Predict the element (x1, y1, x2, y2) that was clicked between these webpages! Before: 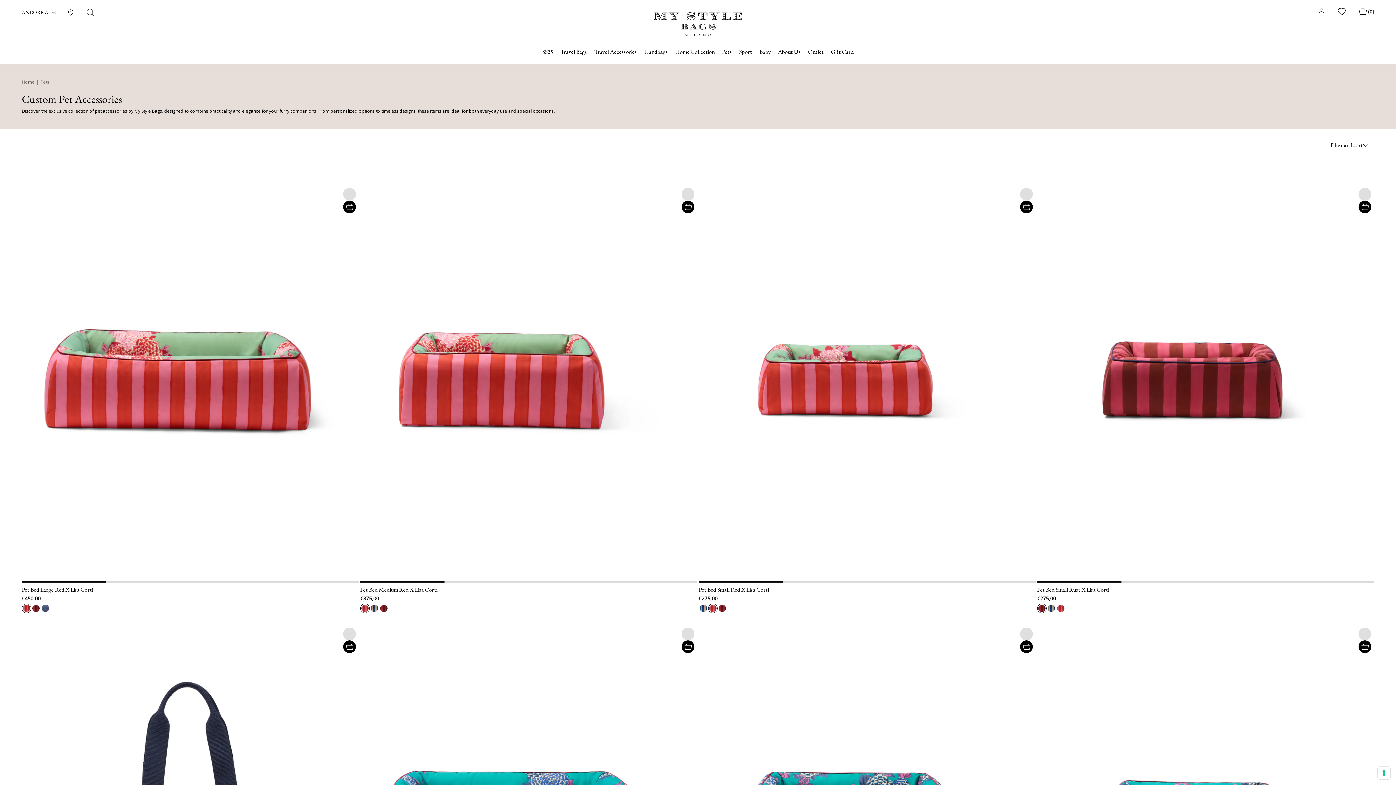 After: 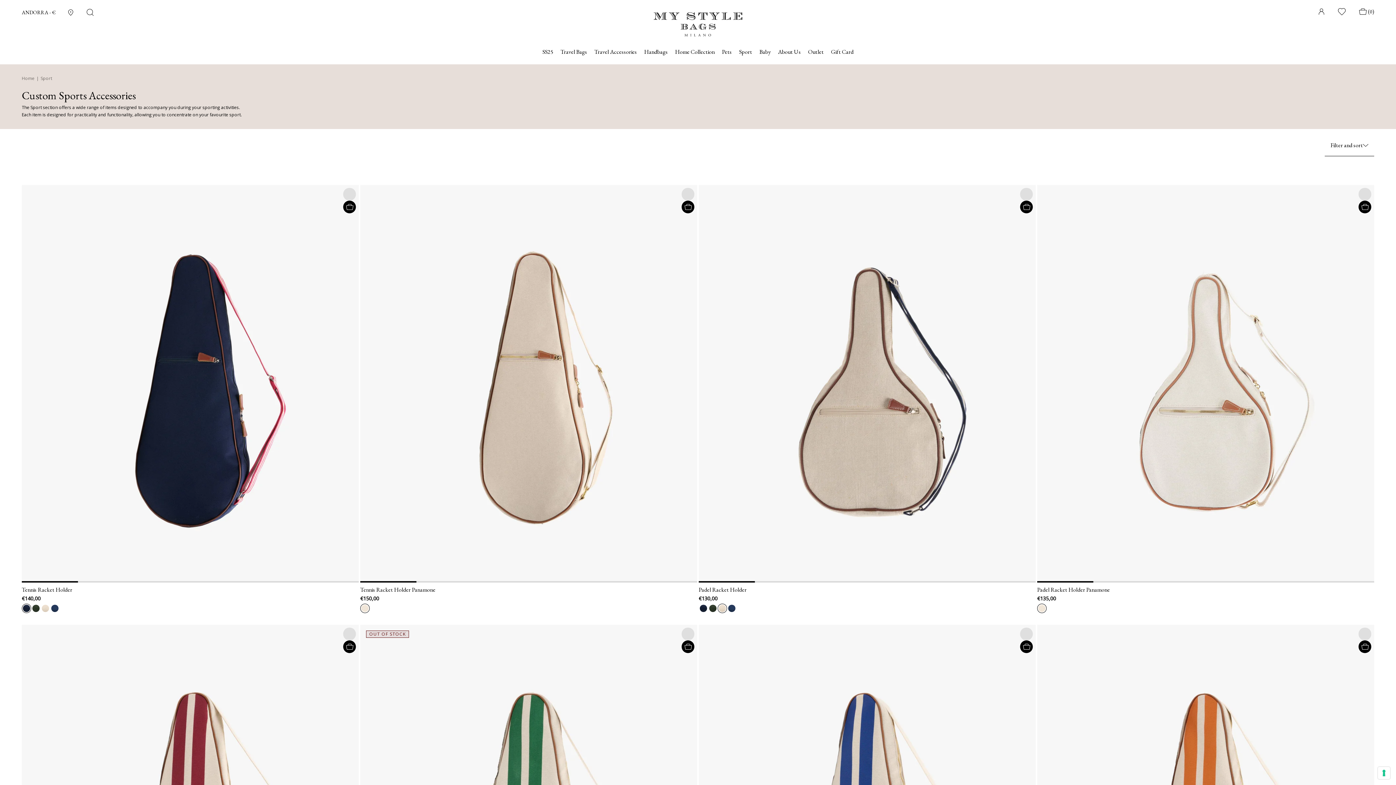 Action: bbox: (739, 49, 752, 54) label: Sport